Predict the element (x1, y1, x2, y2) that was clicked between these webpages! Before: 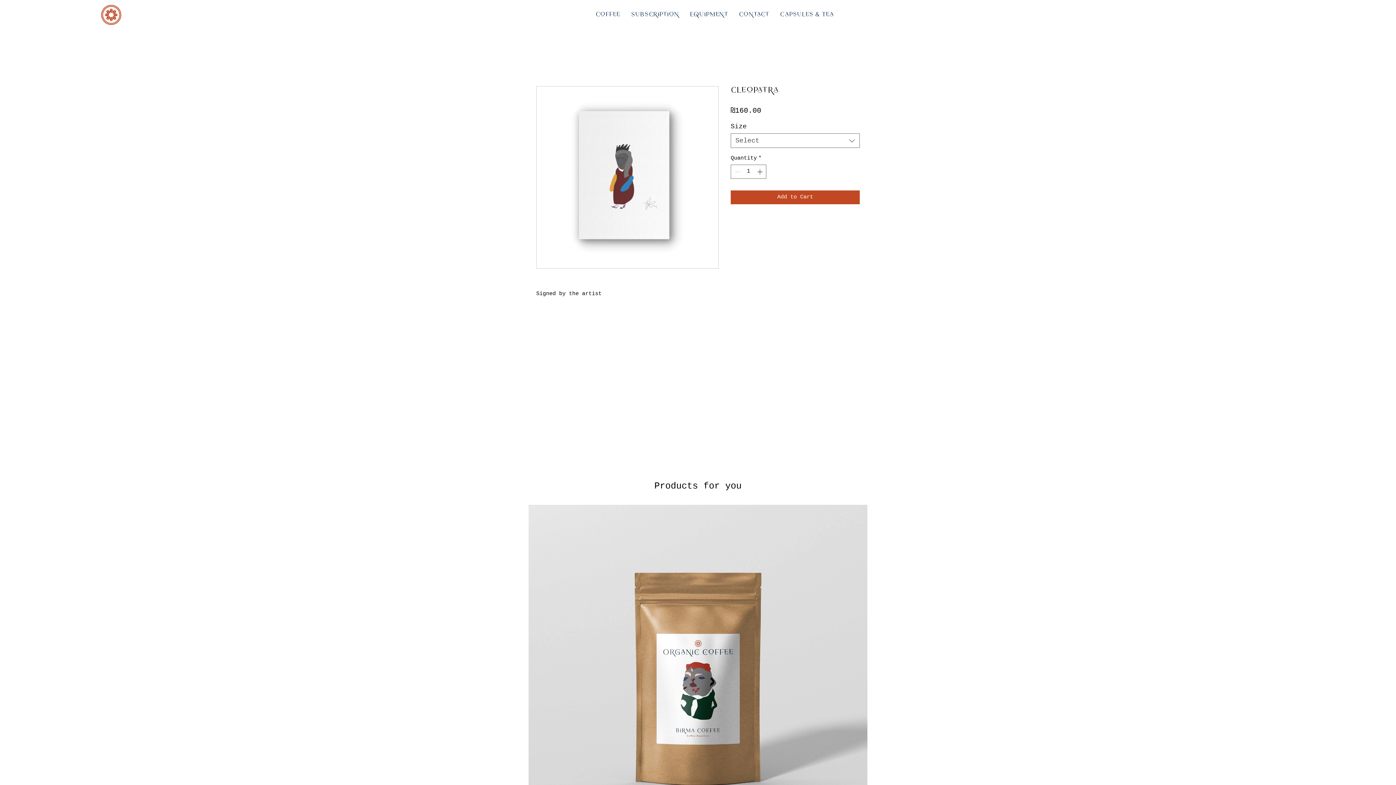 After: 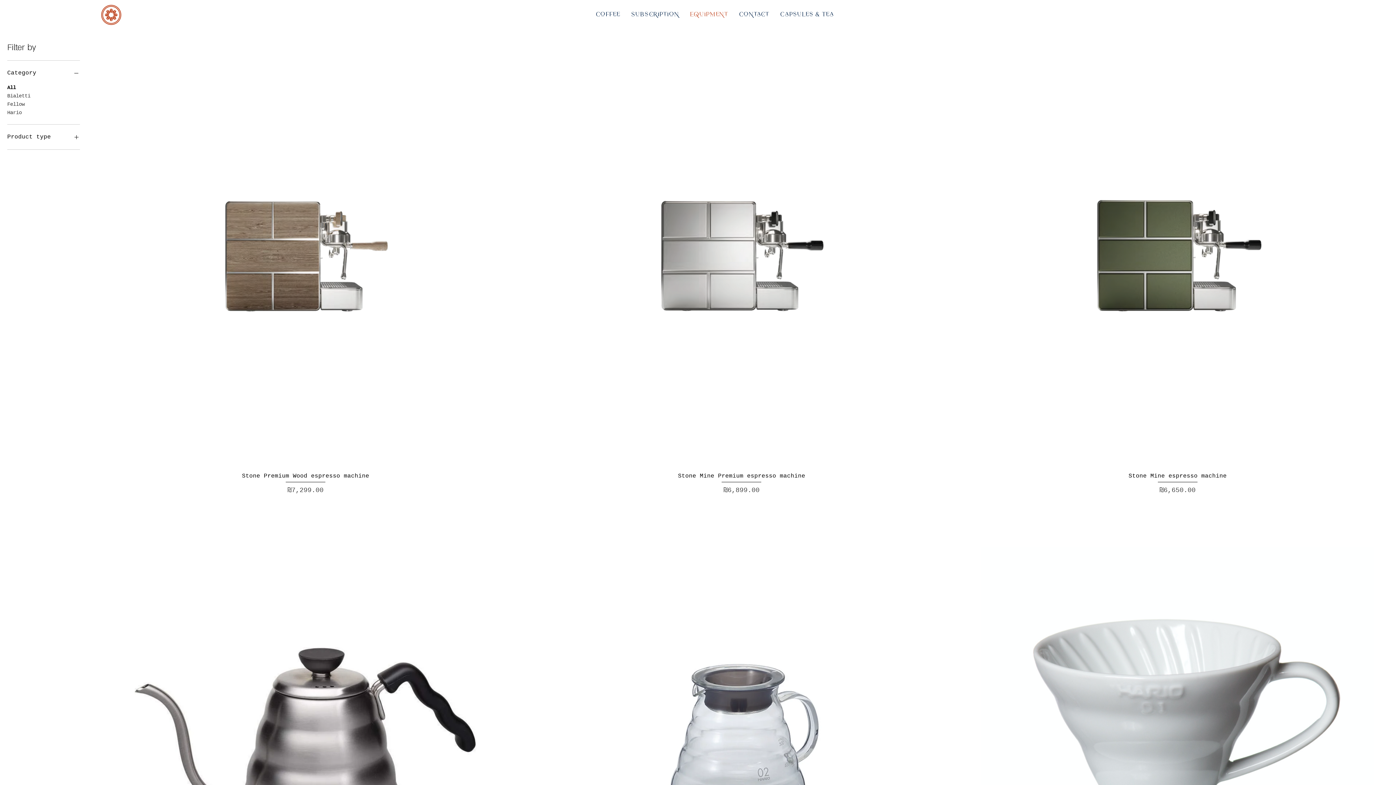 Action: label: Equipment bbox: (684, 7, 733, 22)